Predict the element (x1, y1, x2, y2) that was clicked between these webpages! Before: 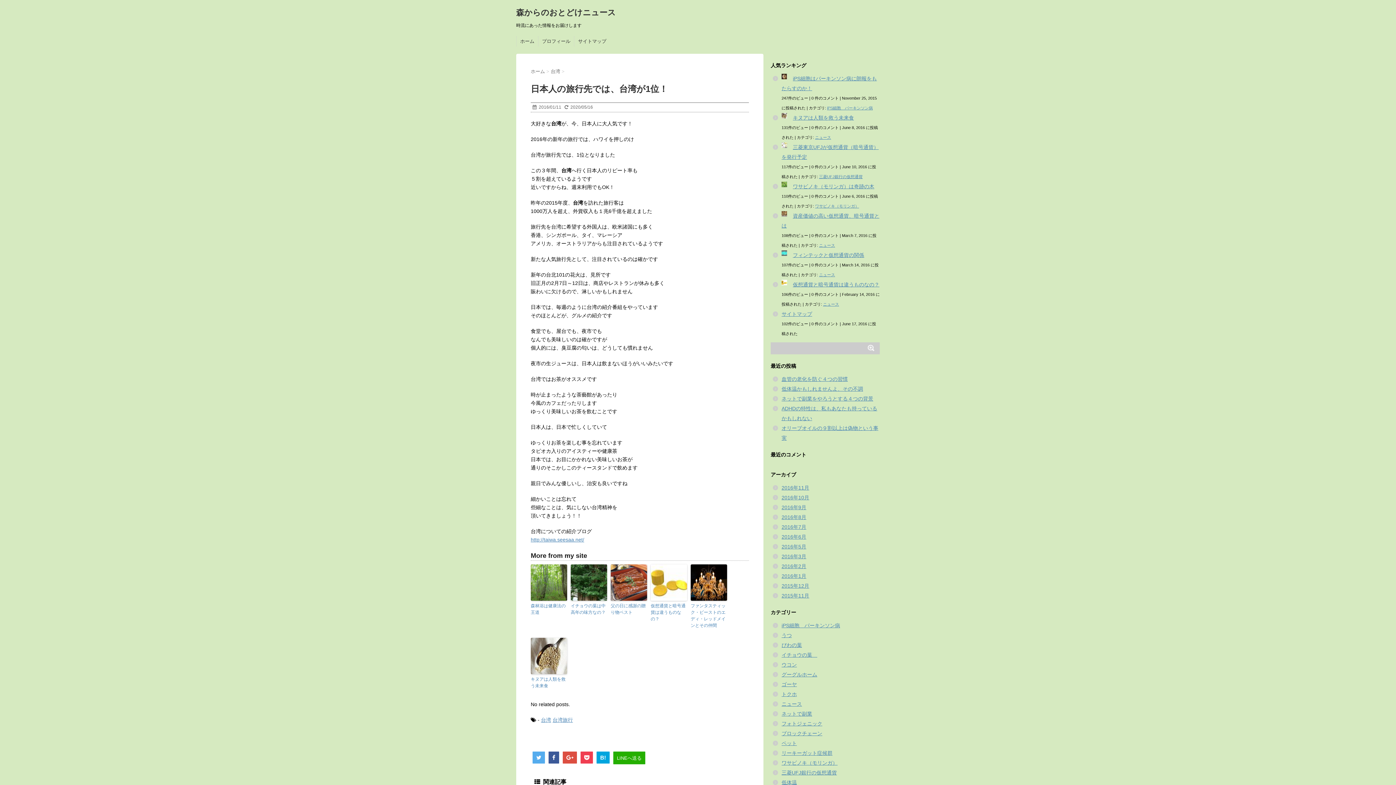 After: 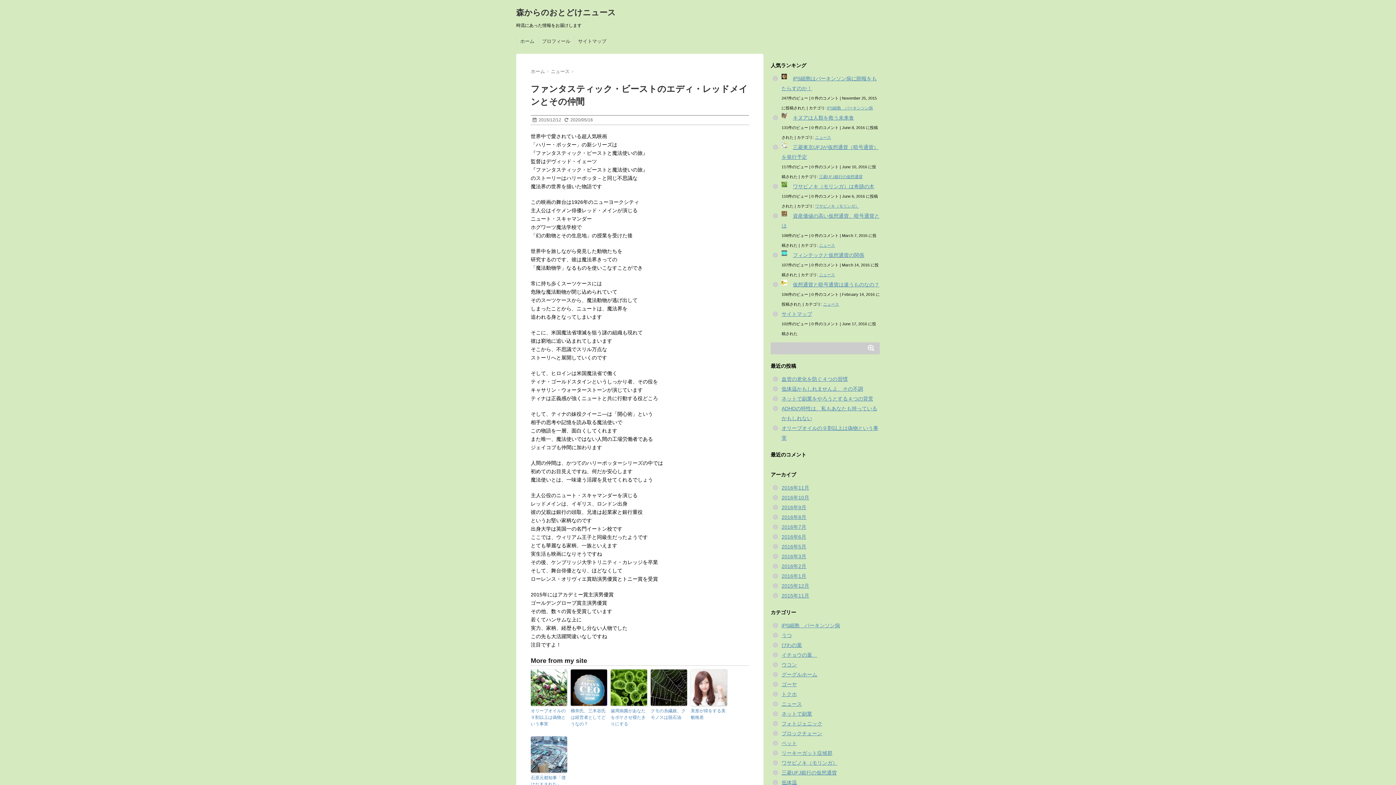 Action: bbox: (690, 602, 727, 629) label: ファンタスティック・ビーストのエディ・レッドメインとその仲間